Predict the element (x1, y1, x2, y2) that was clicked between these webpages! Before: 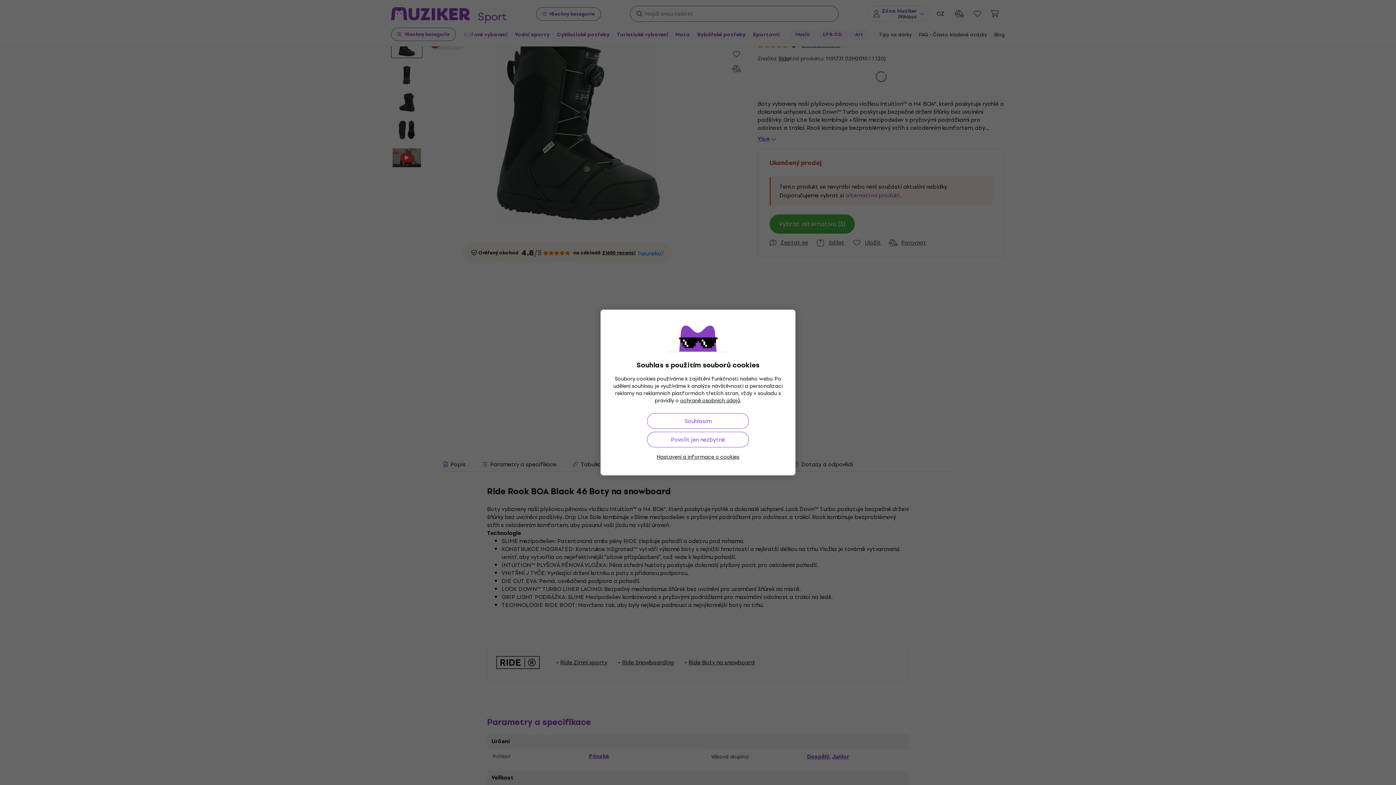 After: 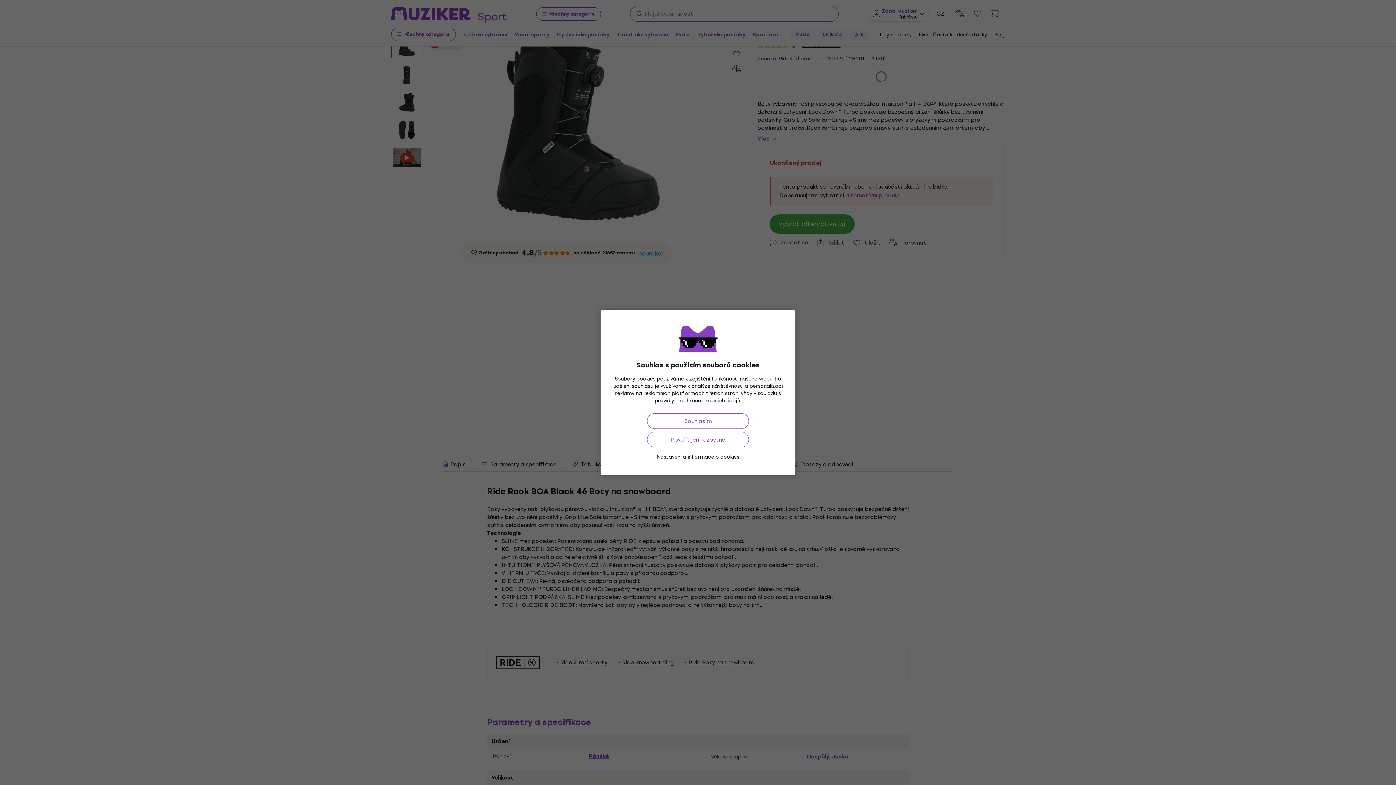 Action: bbox: (680, 396, 740, 405) label: ochraně osobních údajů